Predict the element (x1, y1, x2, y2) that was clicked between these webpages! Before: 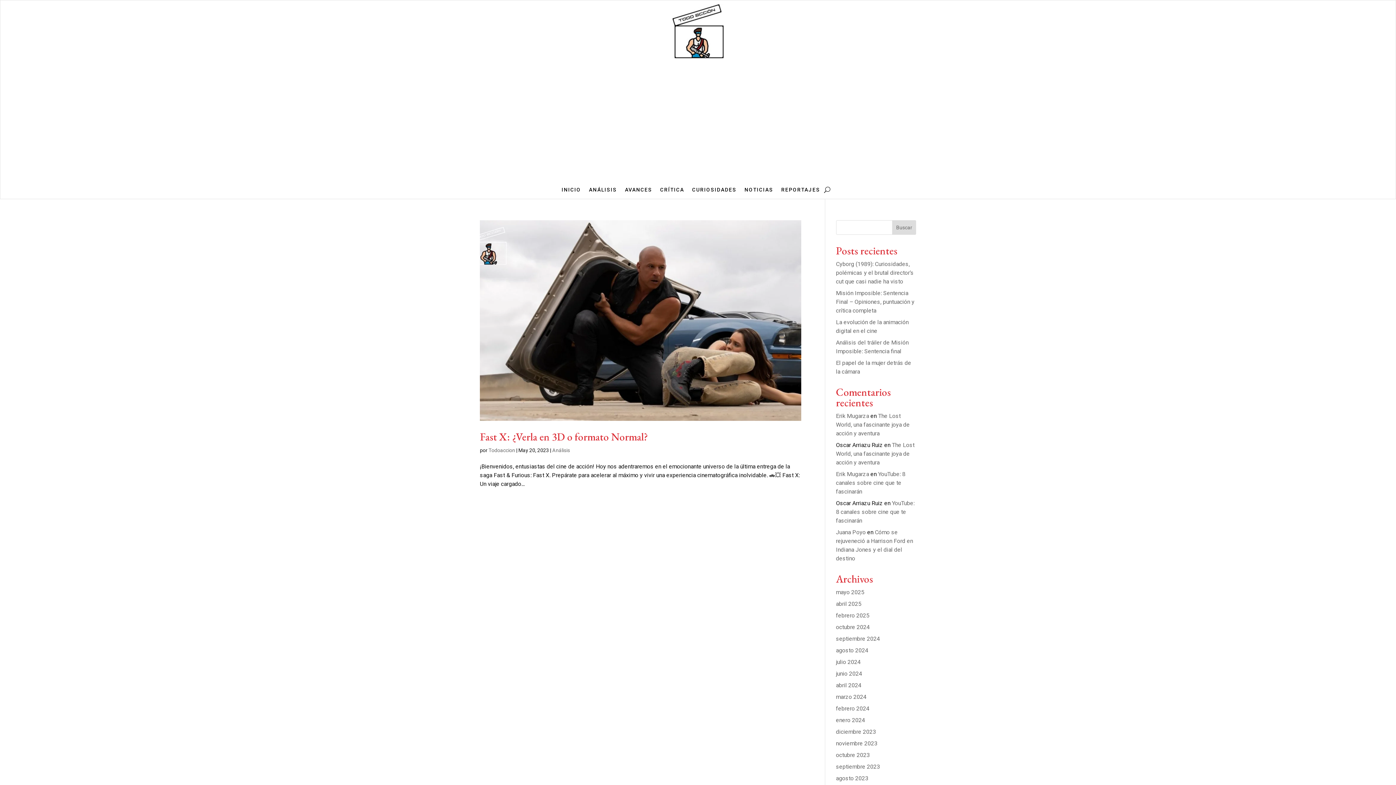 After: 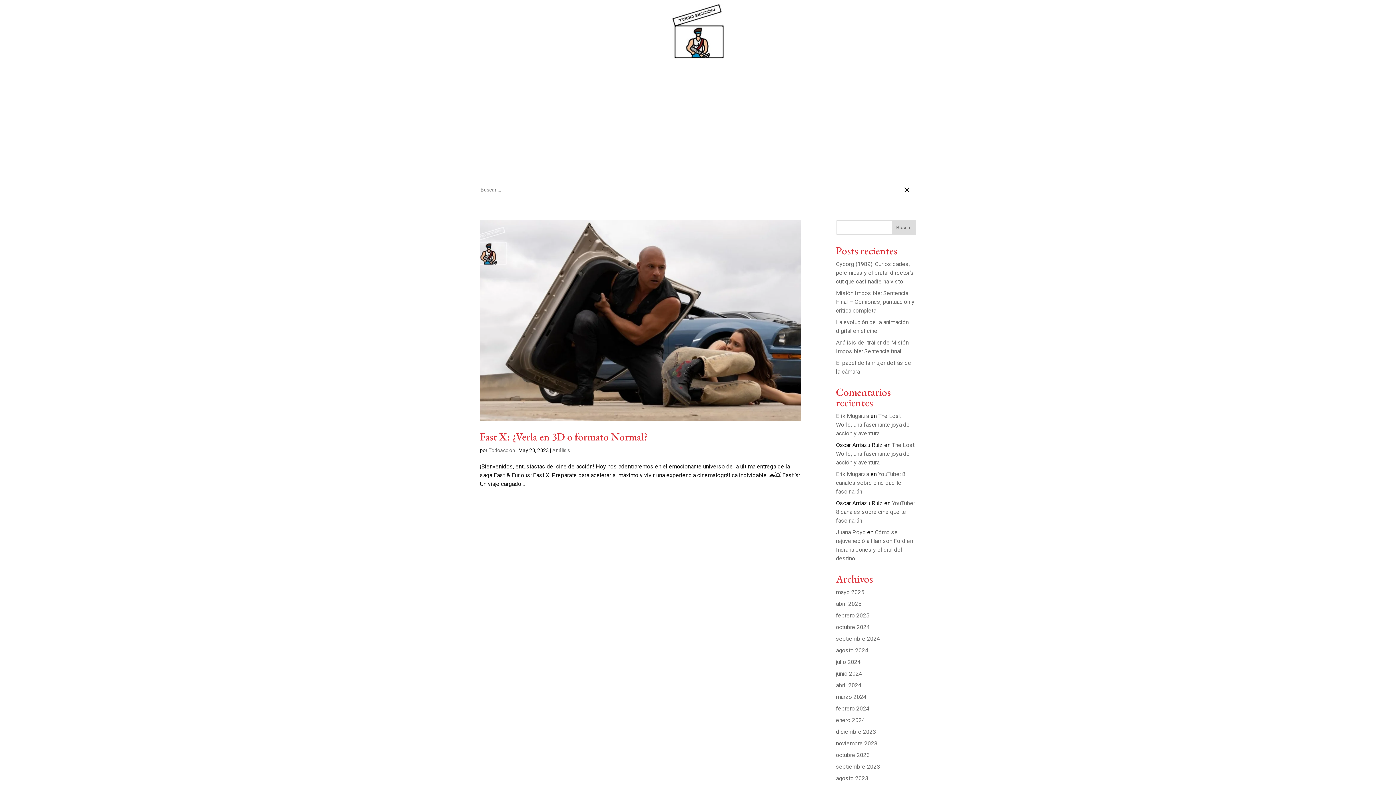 Action: bbox: (824, 184, 830, 195)